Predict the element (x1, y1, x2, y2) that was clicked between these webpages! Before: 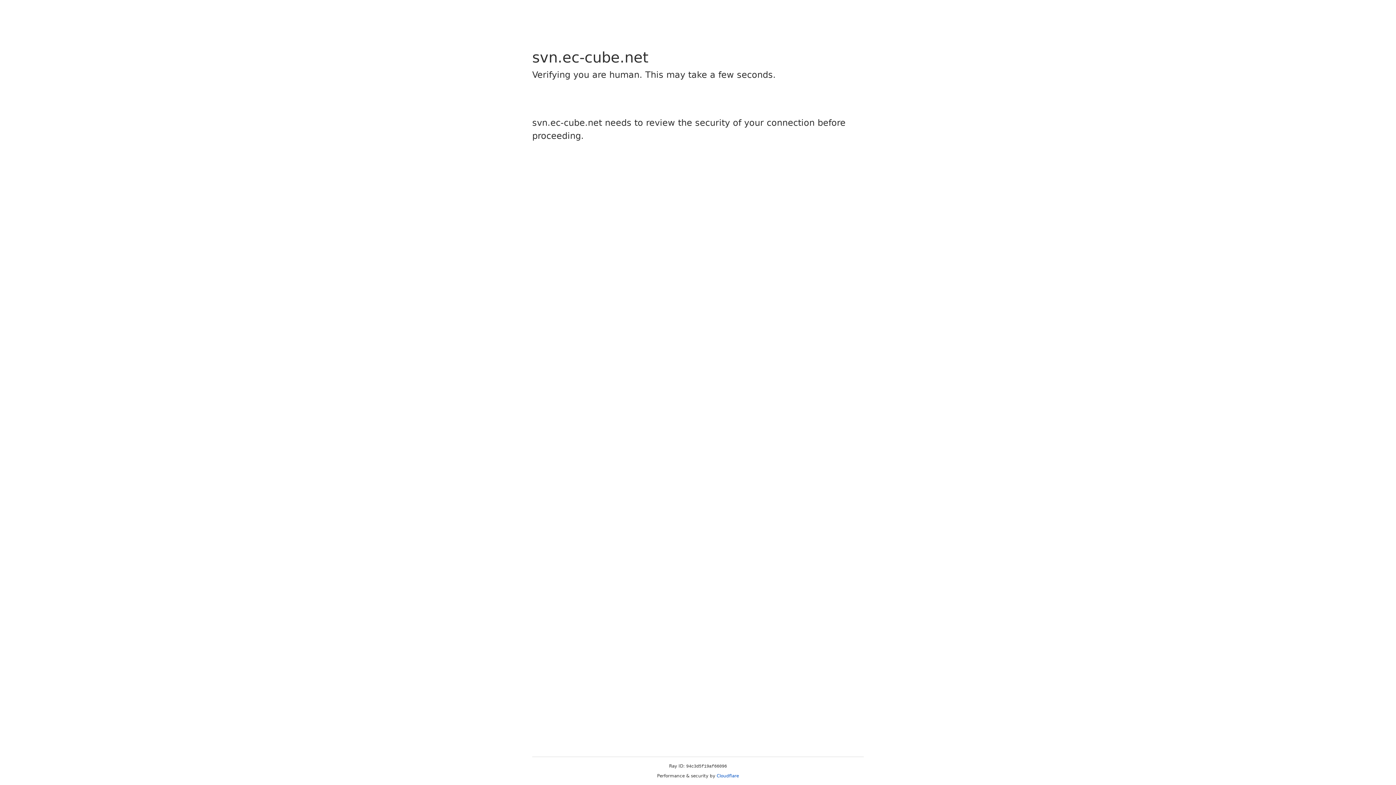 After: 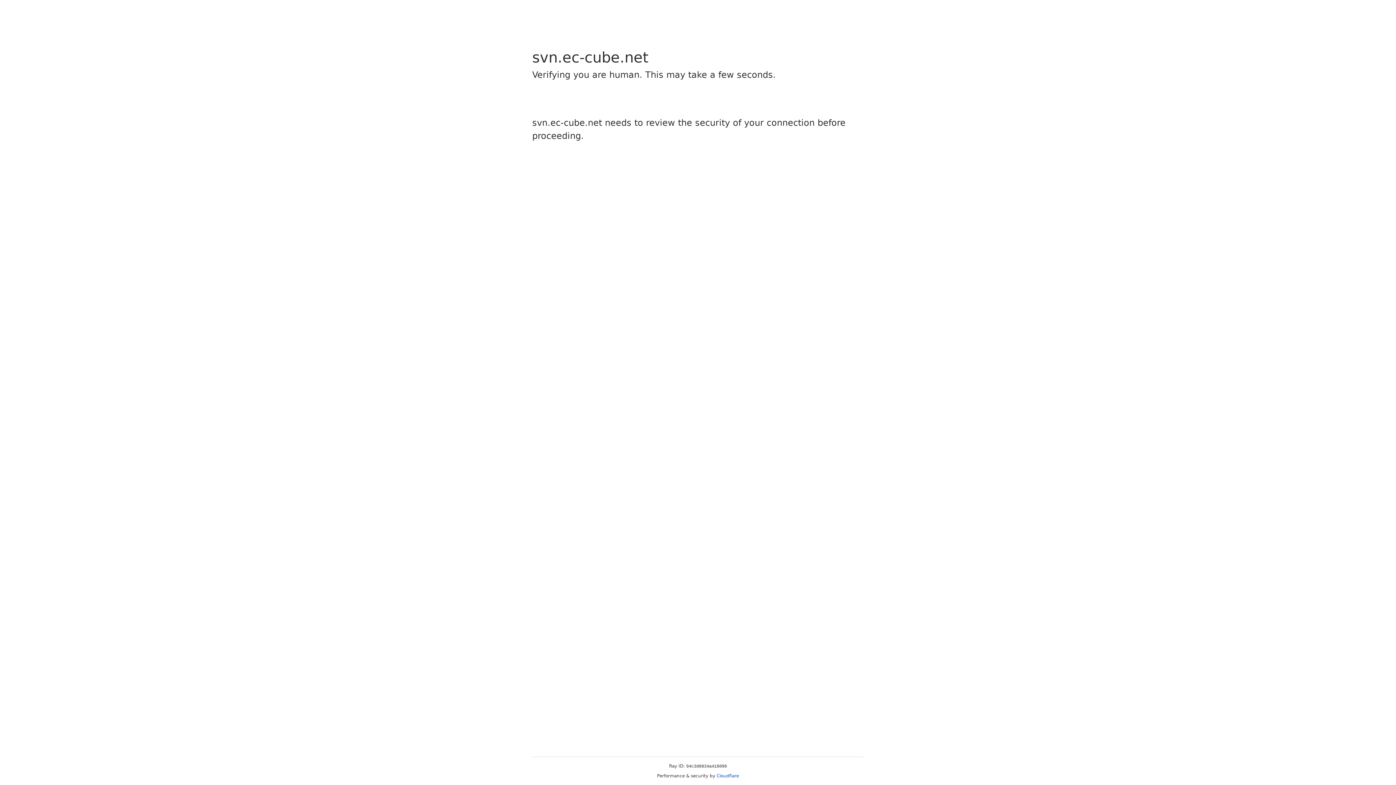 Action: label: Cloudflare bbox: (716, 773, 739, 778)